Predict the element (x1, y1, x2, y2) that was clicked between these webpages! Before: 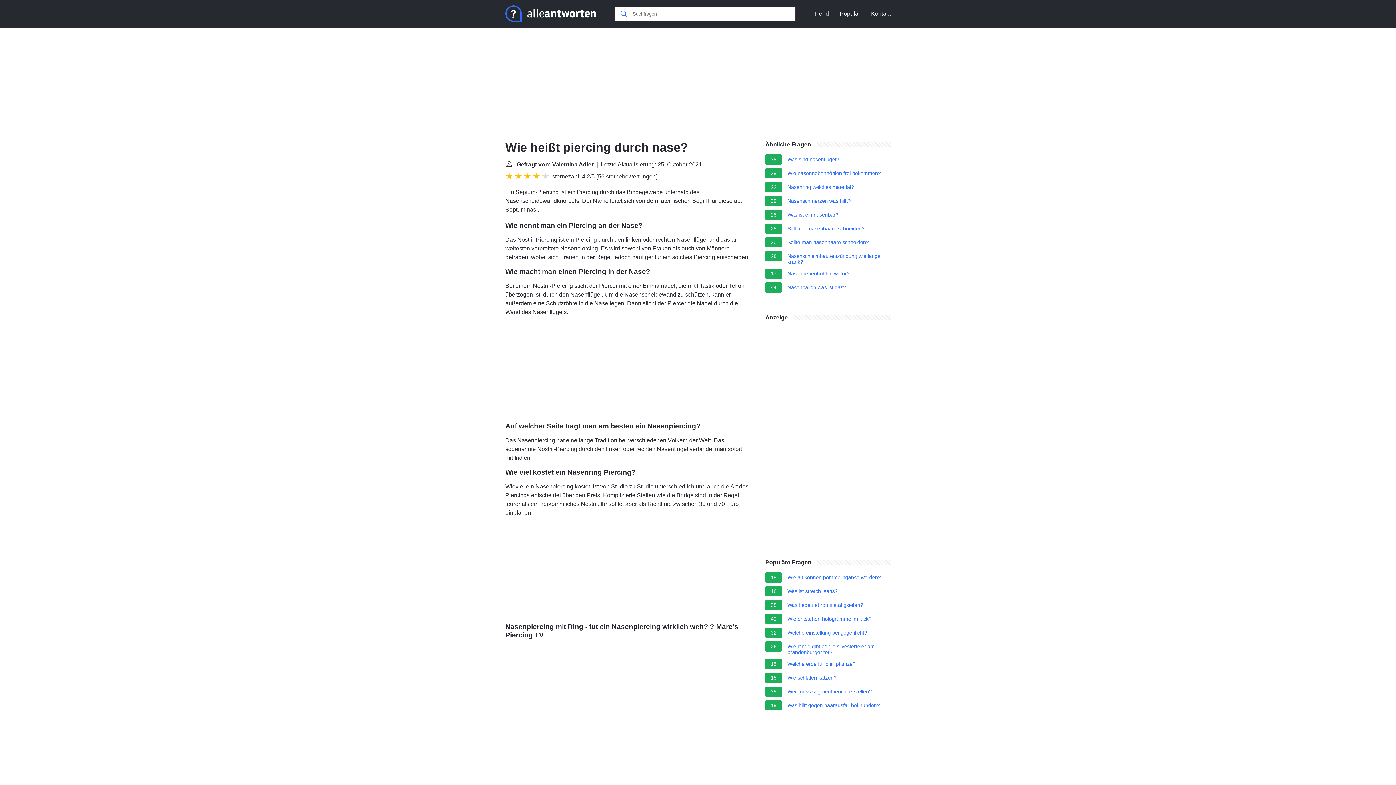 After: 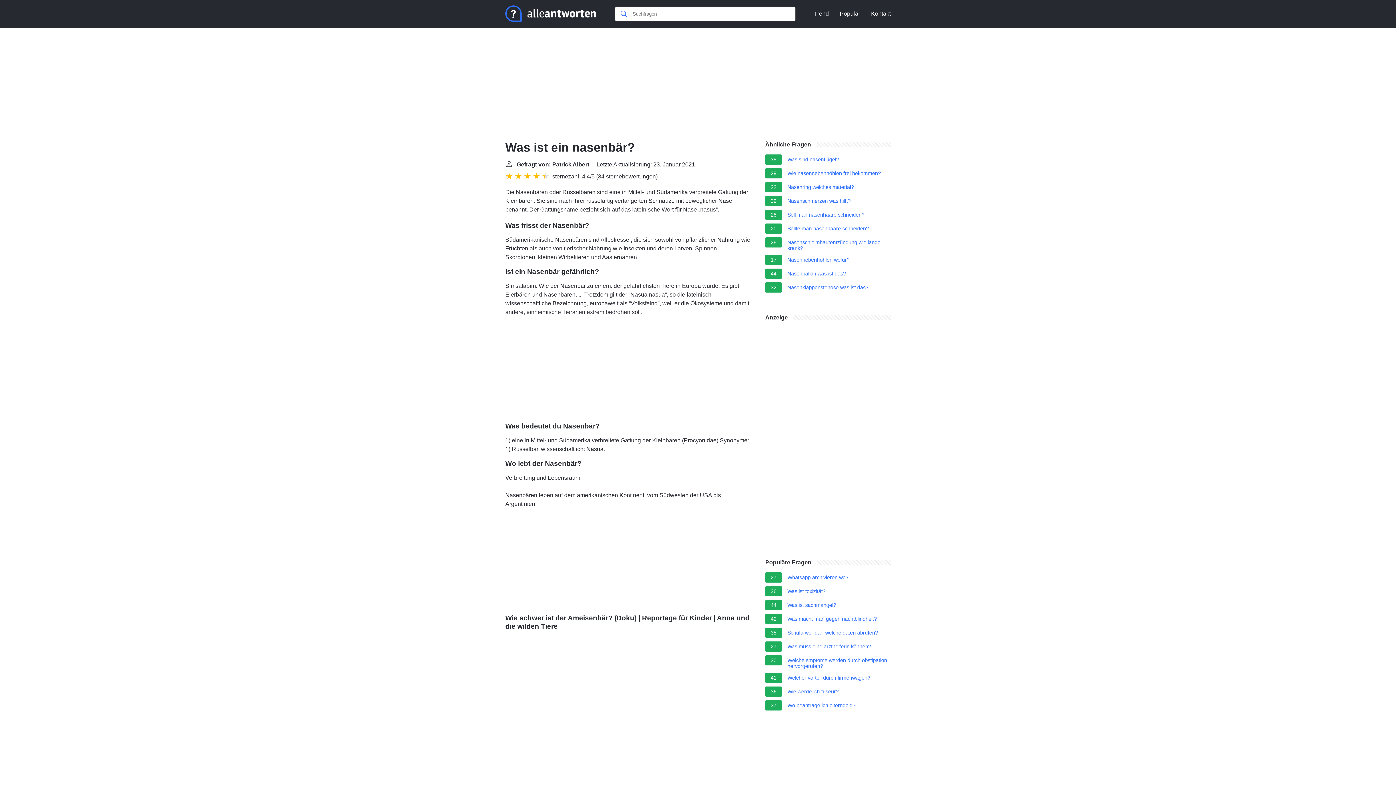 Action: label: Was ist ein nasenbär? bbox: (787, 212, 838, 220)